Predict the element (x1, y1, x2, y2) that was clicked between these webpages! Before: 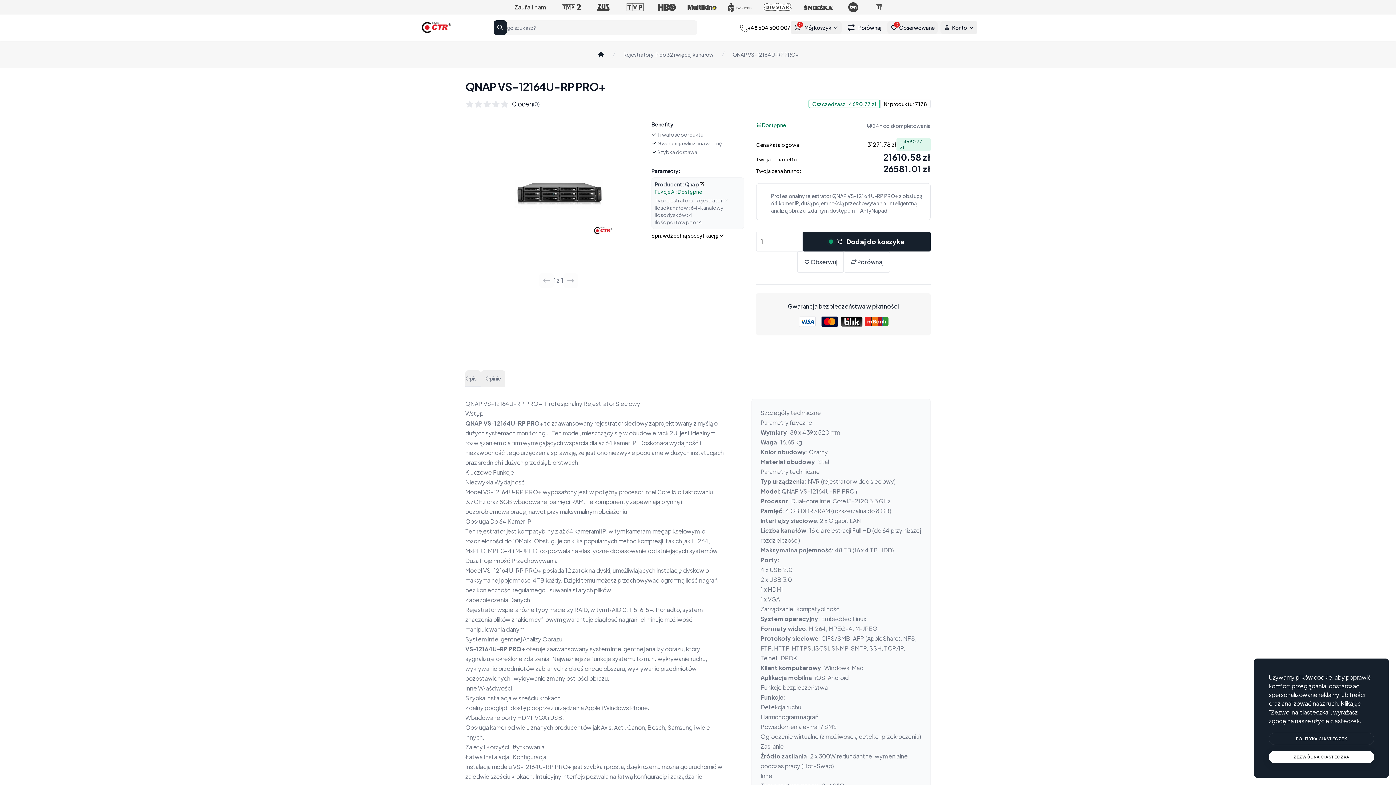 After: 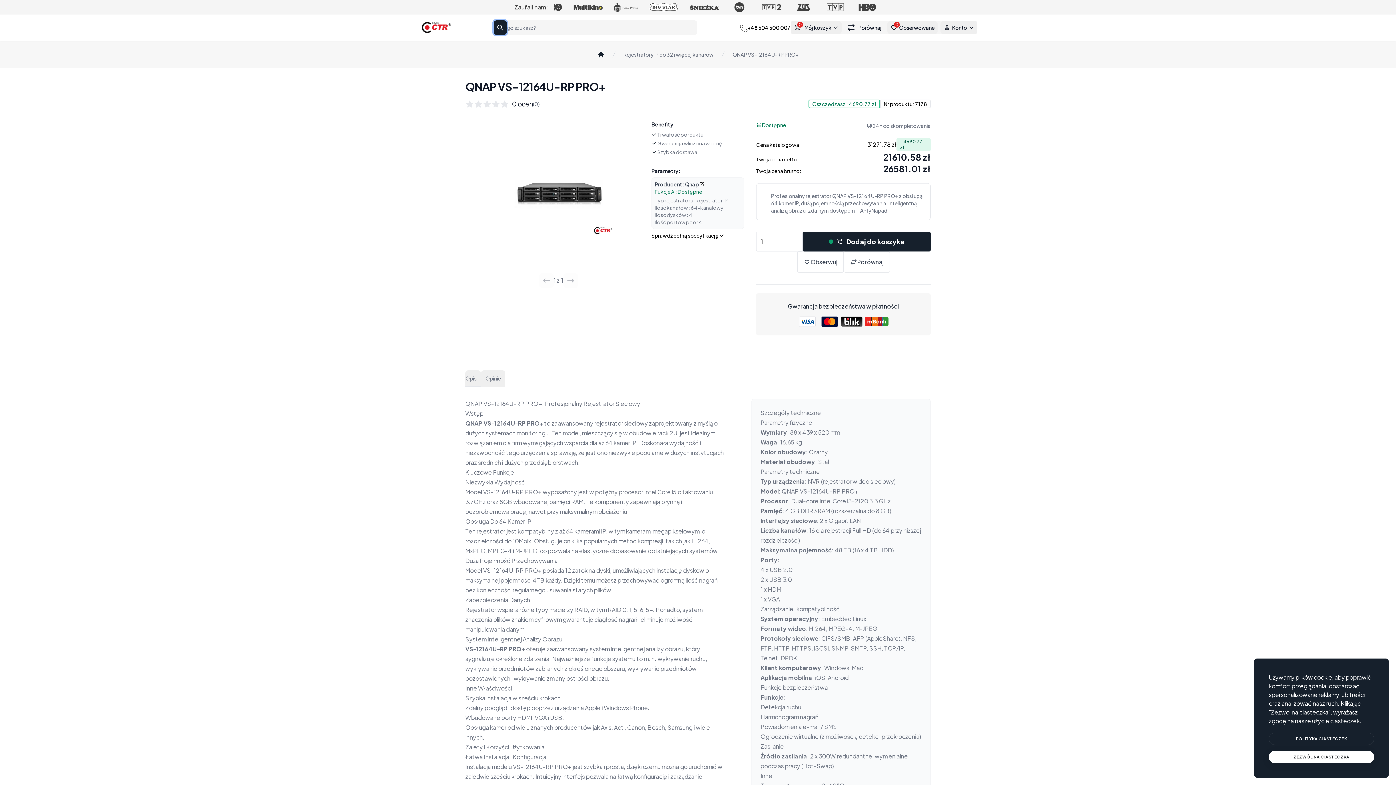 Action: label: Wyszukaj bbox: (493, 20, 506, 34)